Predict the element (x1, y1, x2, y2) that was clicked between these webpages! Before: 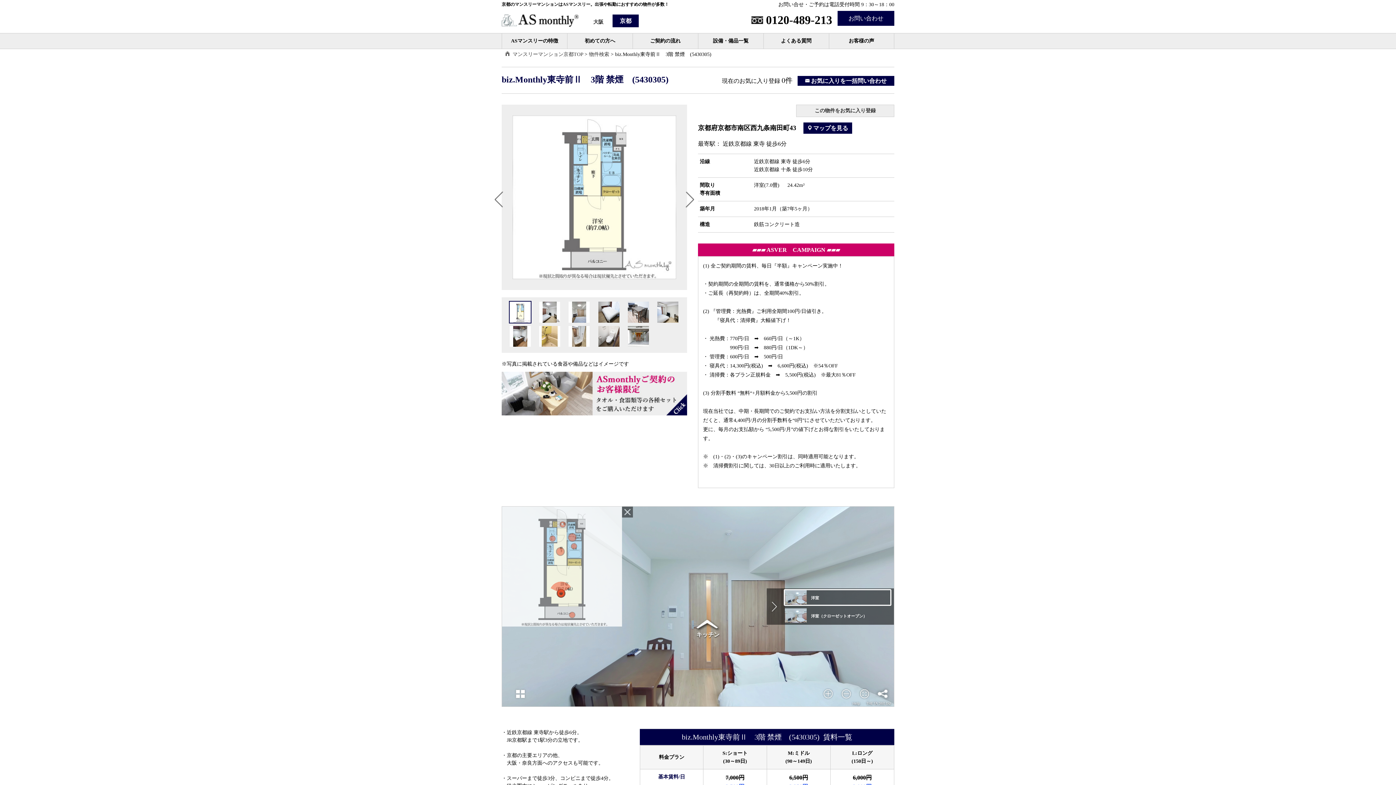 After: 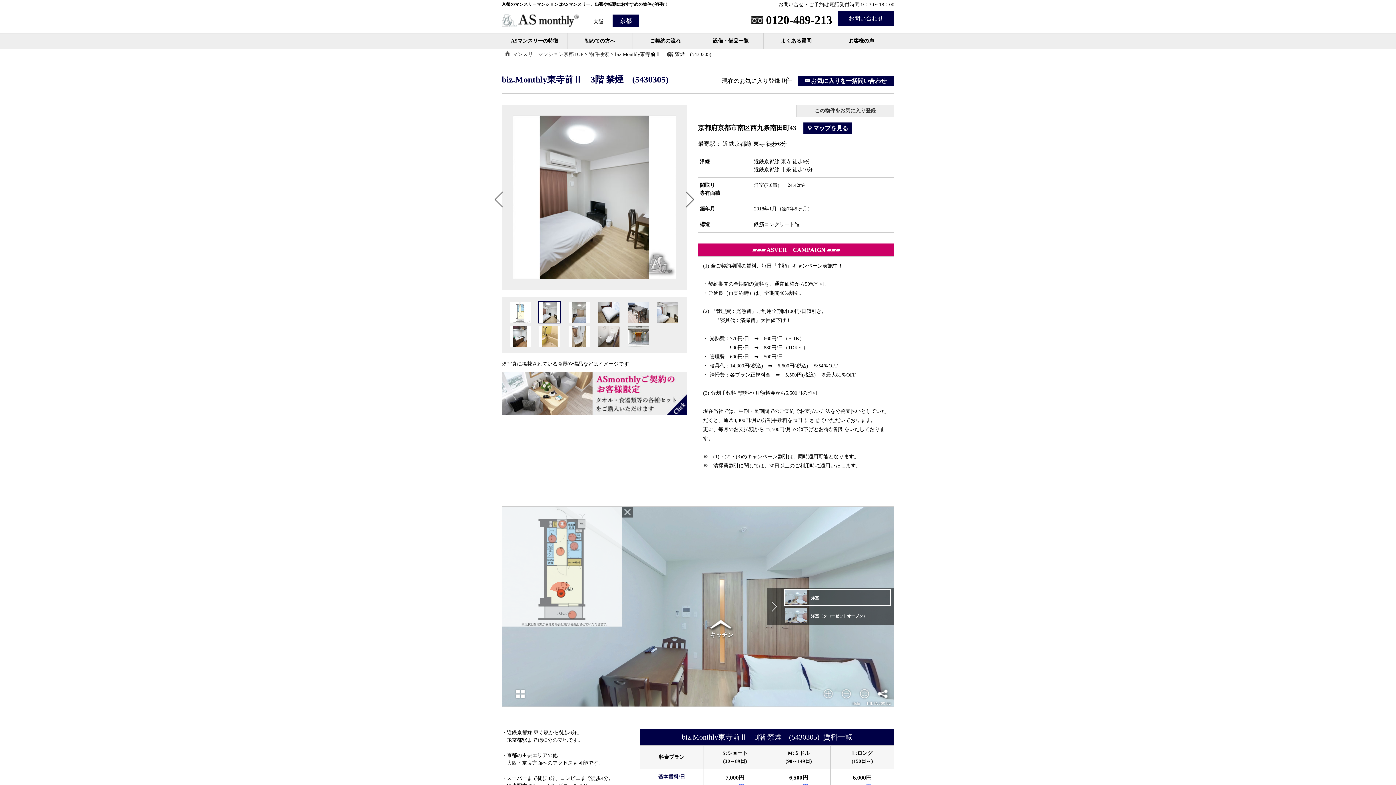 Action: bbox: (685, 191, 694, 207) label: Next